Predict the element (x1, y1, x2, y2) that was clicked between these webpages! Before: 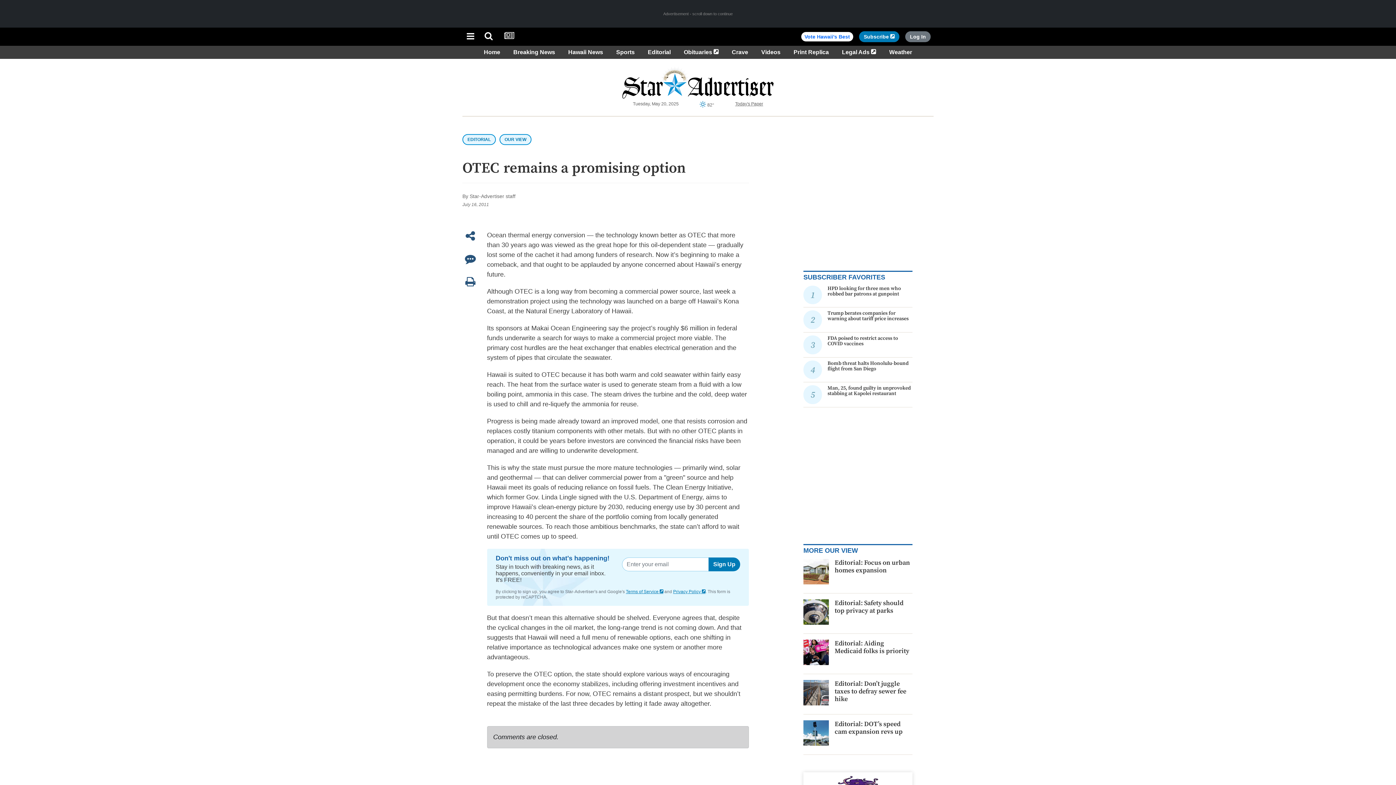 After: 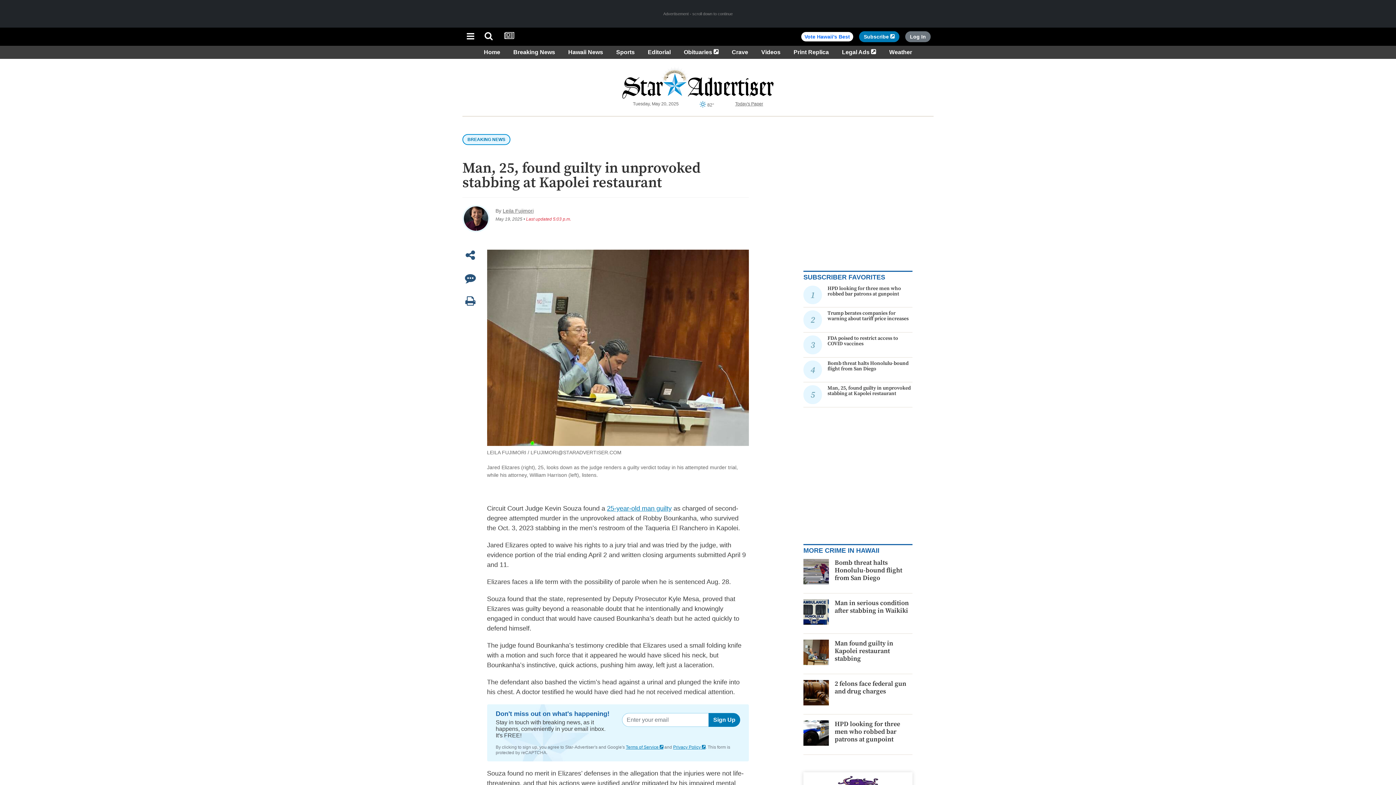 Action: bbox: (827, 385, 911, 397) label: Man, 25, found guilty in unprovoked stabbing at Kapolei restaurant